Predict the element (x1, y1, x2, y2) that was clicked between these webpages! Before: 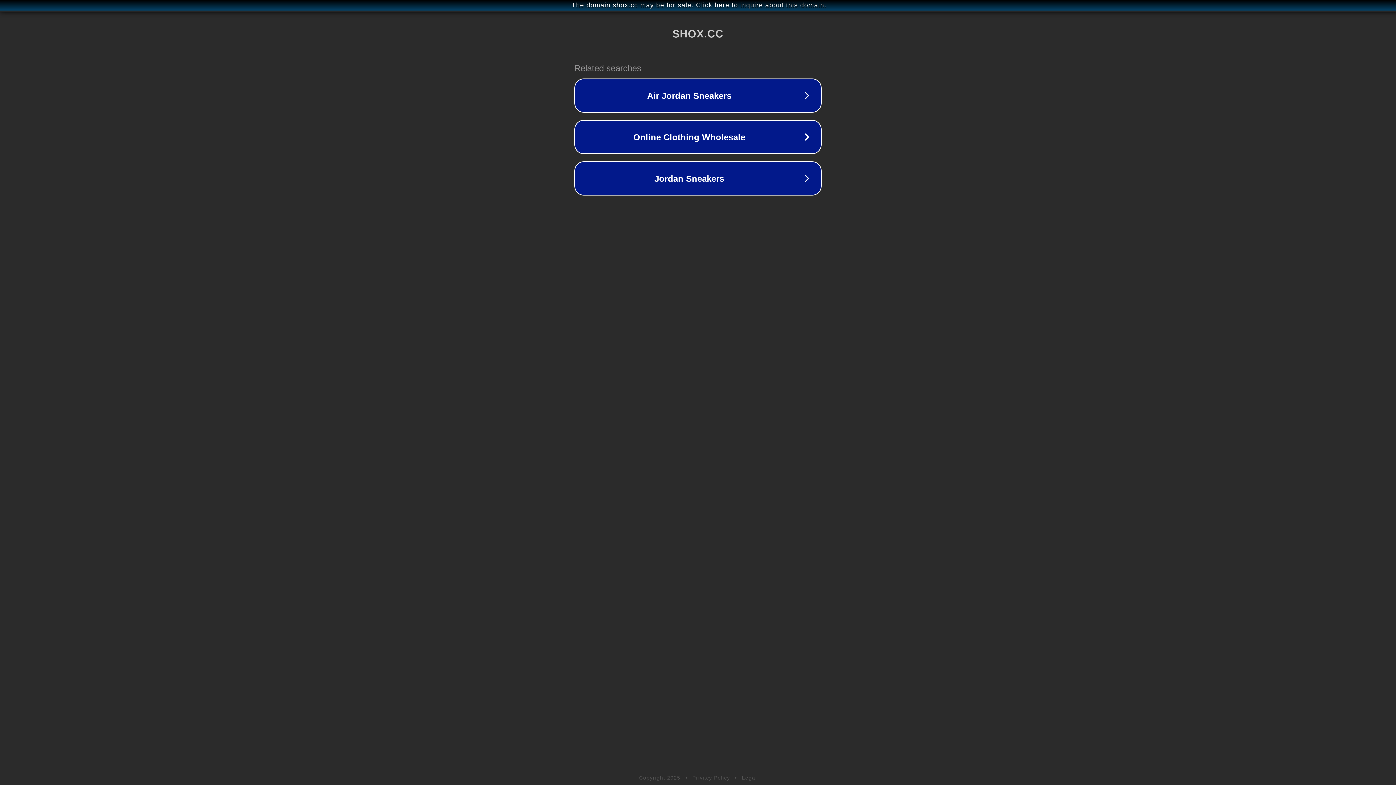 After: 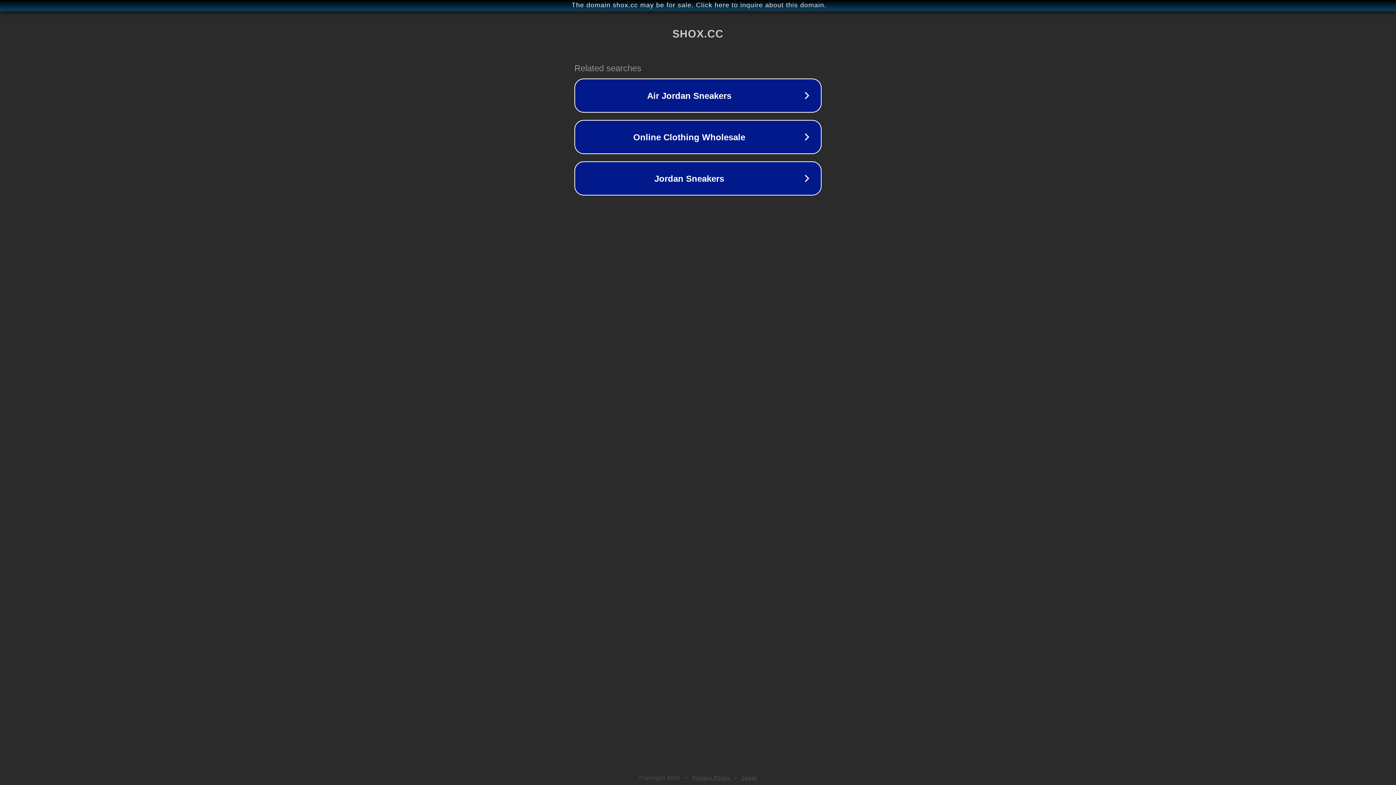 Action: label: Privacy Policy bbox: (692, 775, 730, 781)